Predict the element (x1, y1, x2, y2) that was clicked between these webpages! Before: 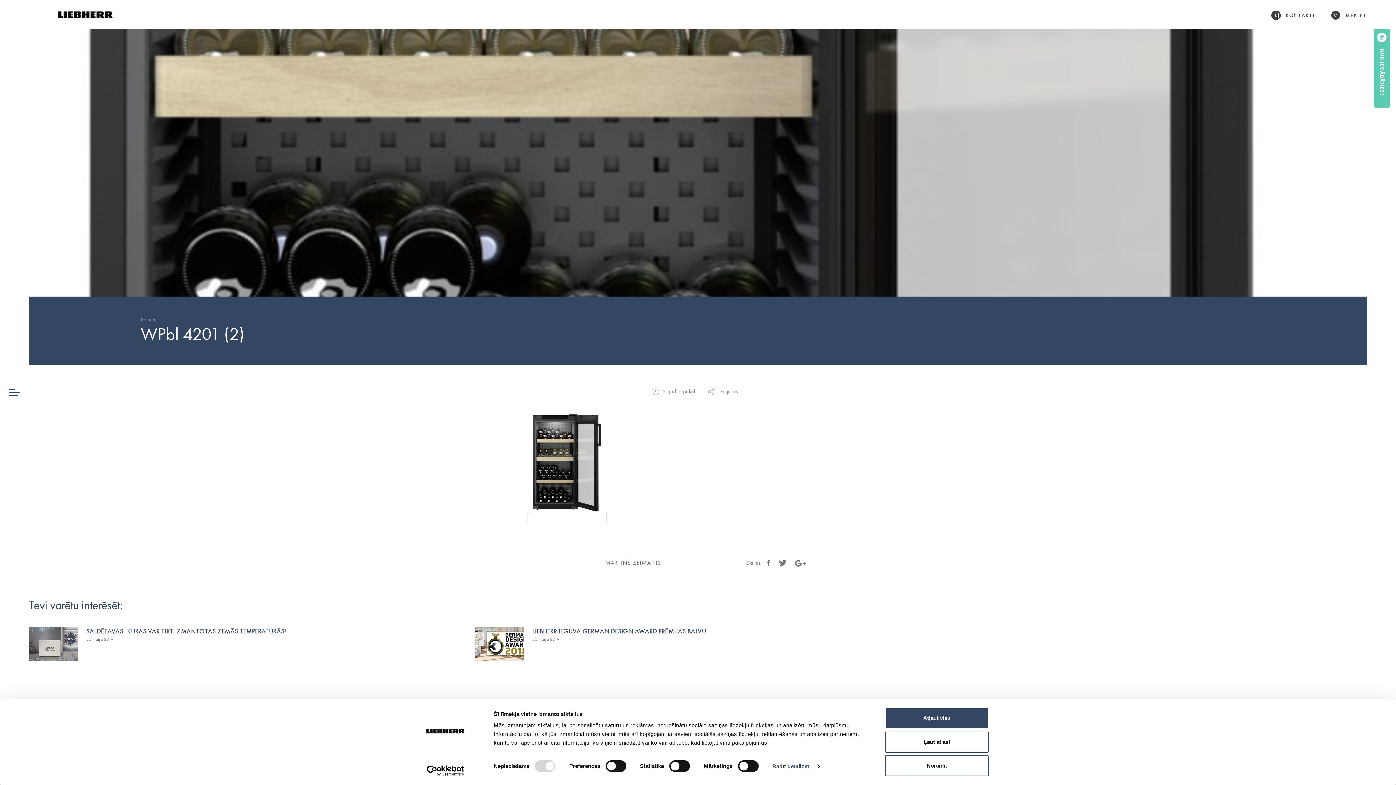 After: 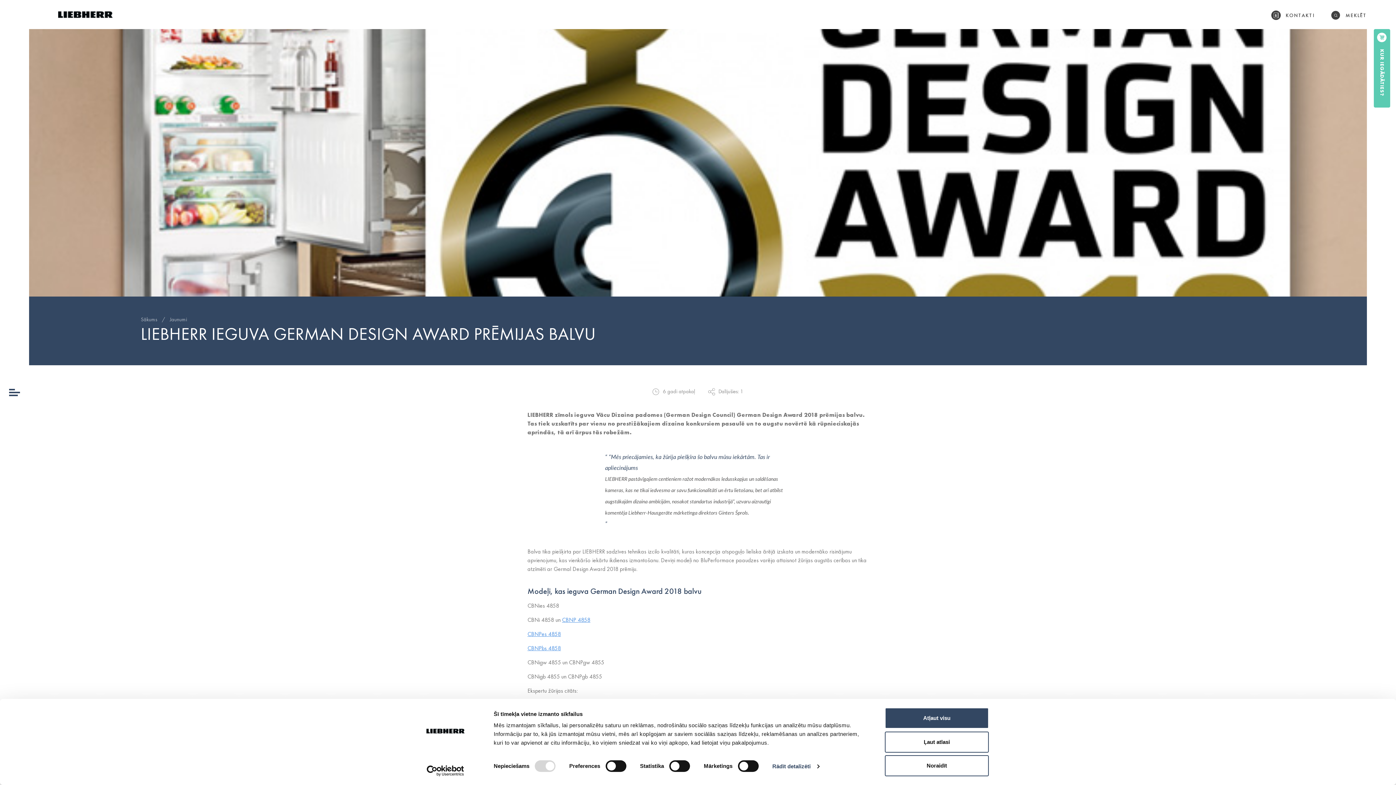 Action: label: LIEBHERR IEGUVA GERMAN DESIGN AWARD PRĒMIJAS BALVU

30.maijā 2019 bbox: (475, 627, 910, 660)